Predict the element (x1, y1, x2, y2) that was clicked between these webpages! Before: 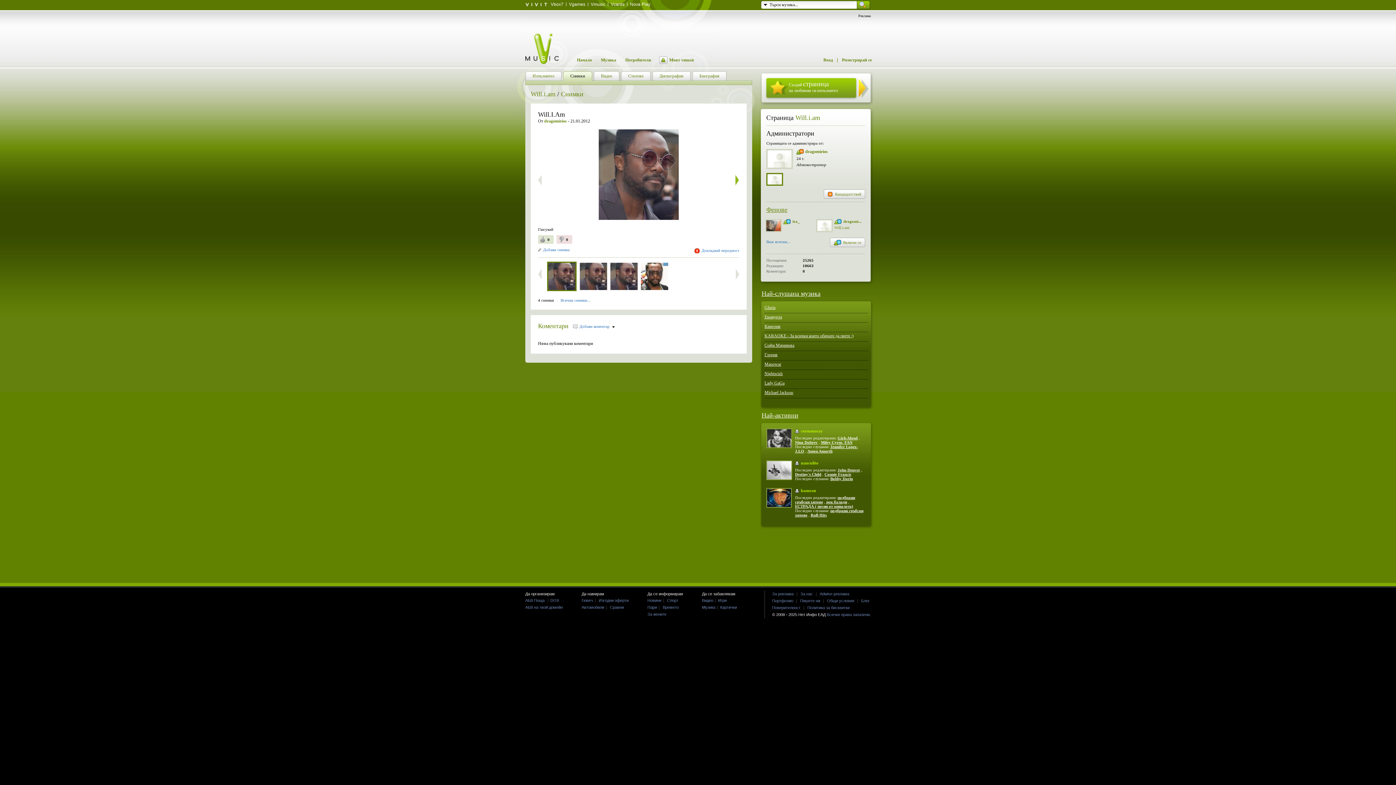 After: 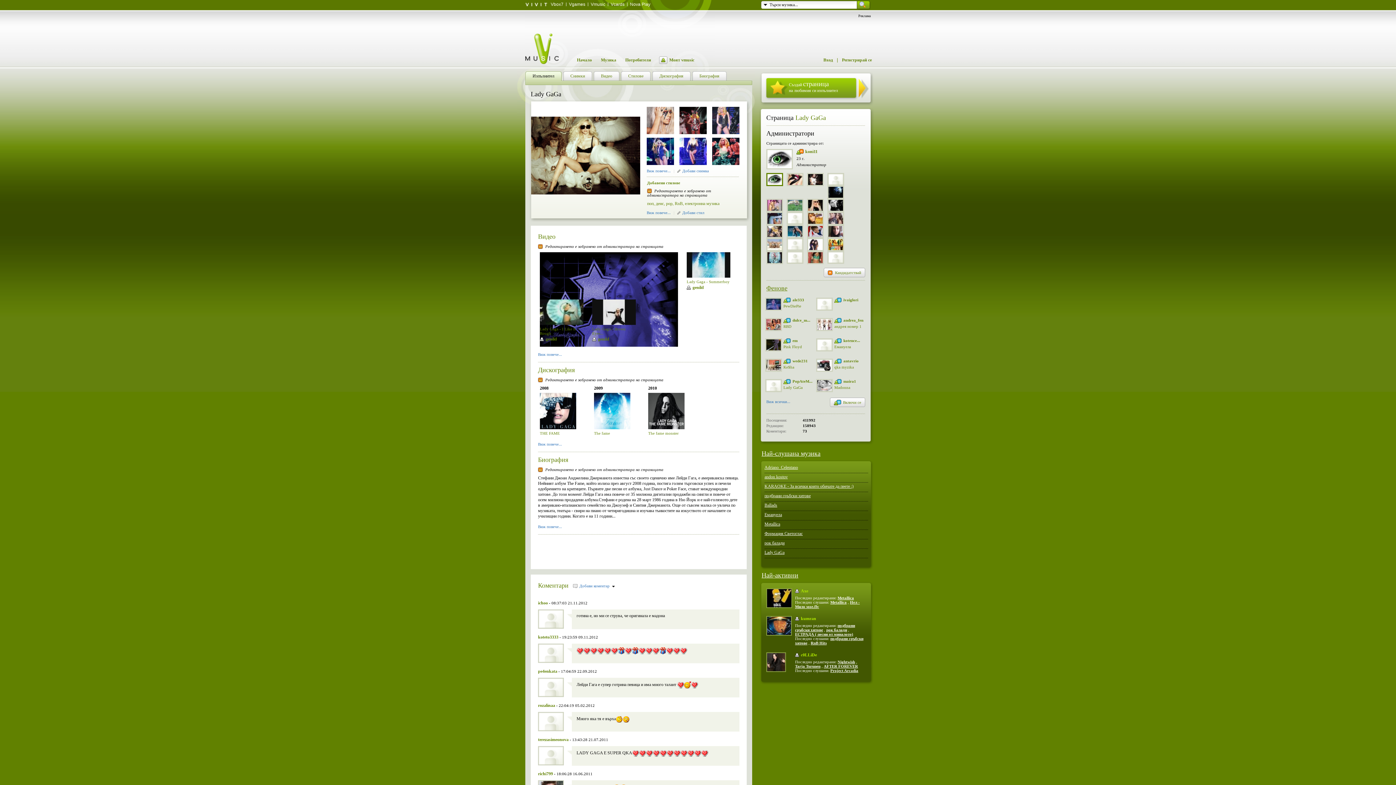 Action: label: Lady GaGa bbox: (764, 380, 784, 385)